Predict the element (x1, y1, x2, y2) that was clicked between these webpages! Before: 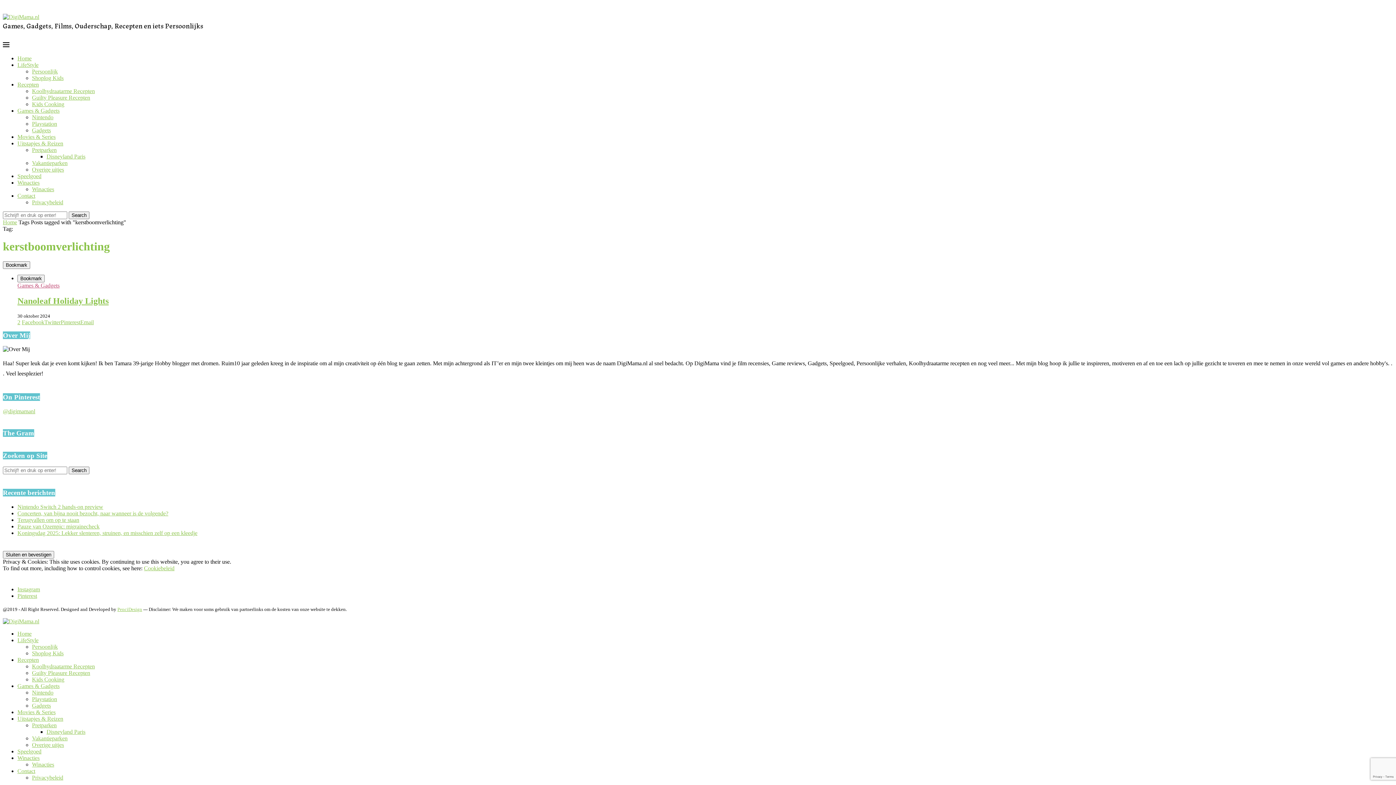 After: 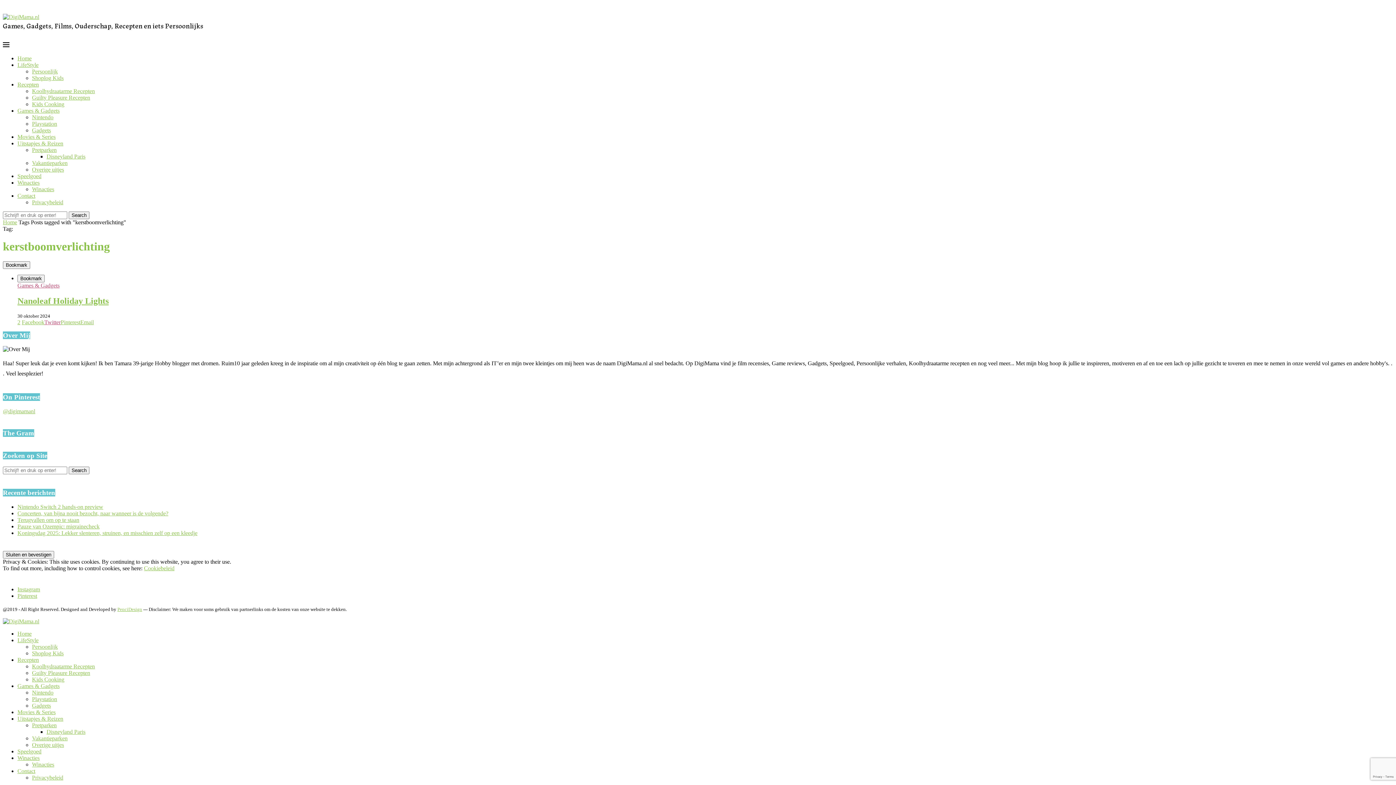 Action: label: Share on Twitter bbox: (44, 319, 60, 325)